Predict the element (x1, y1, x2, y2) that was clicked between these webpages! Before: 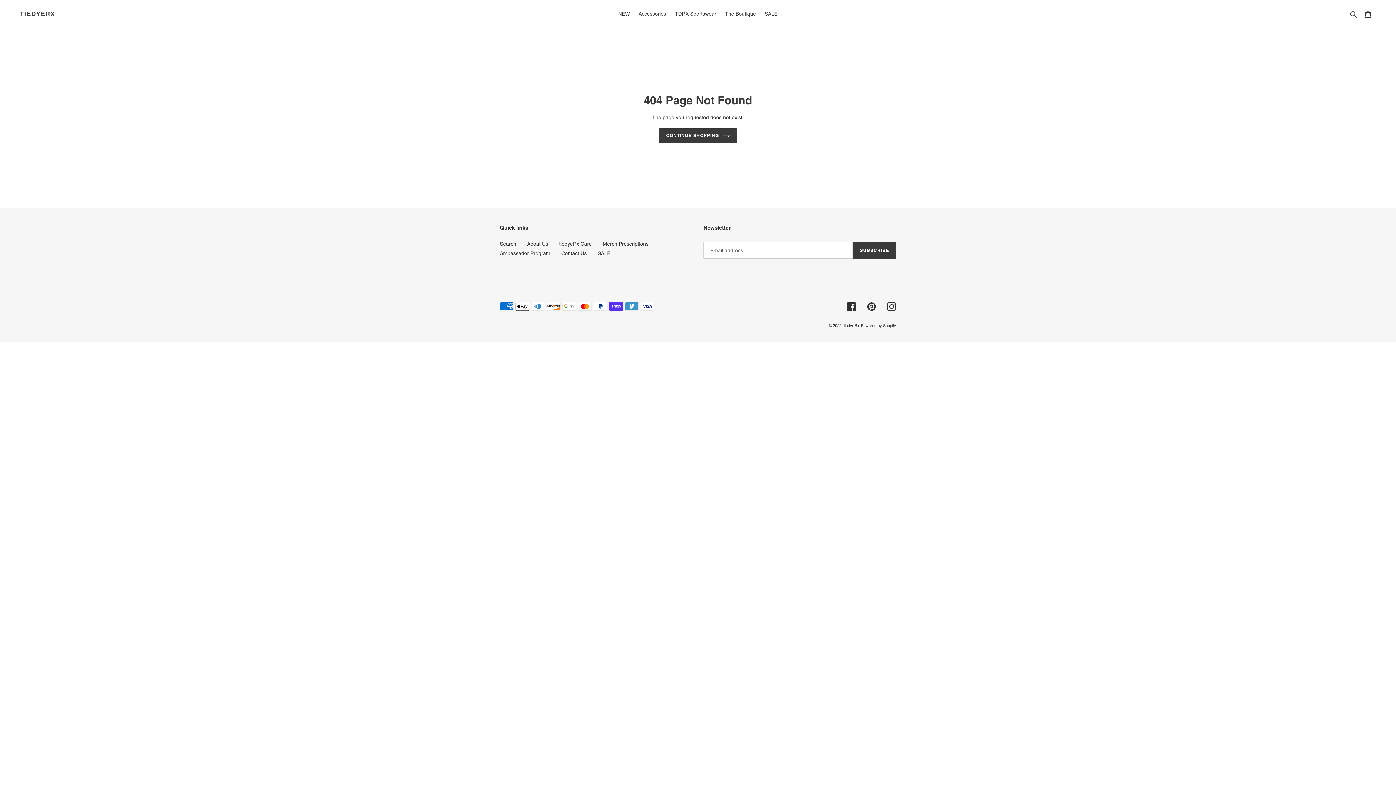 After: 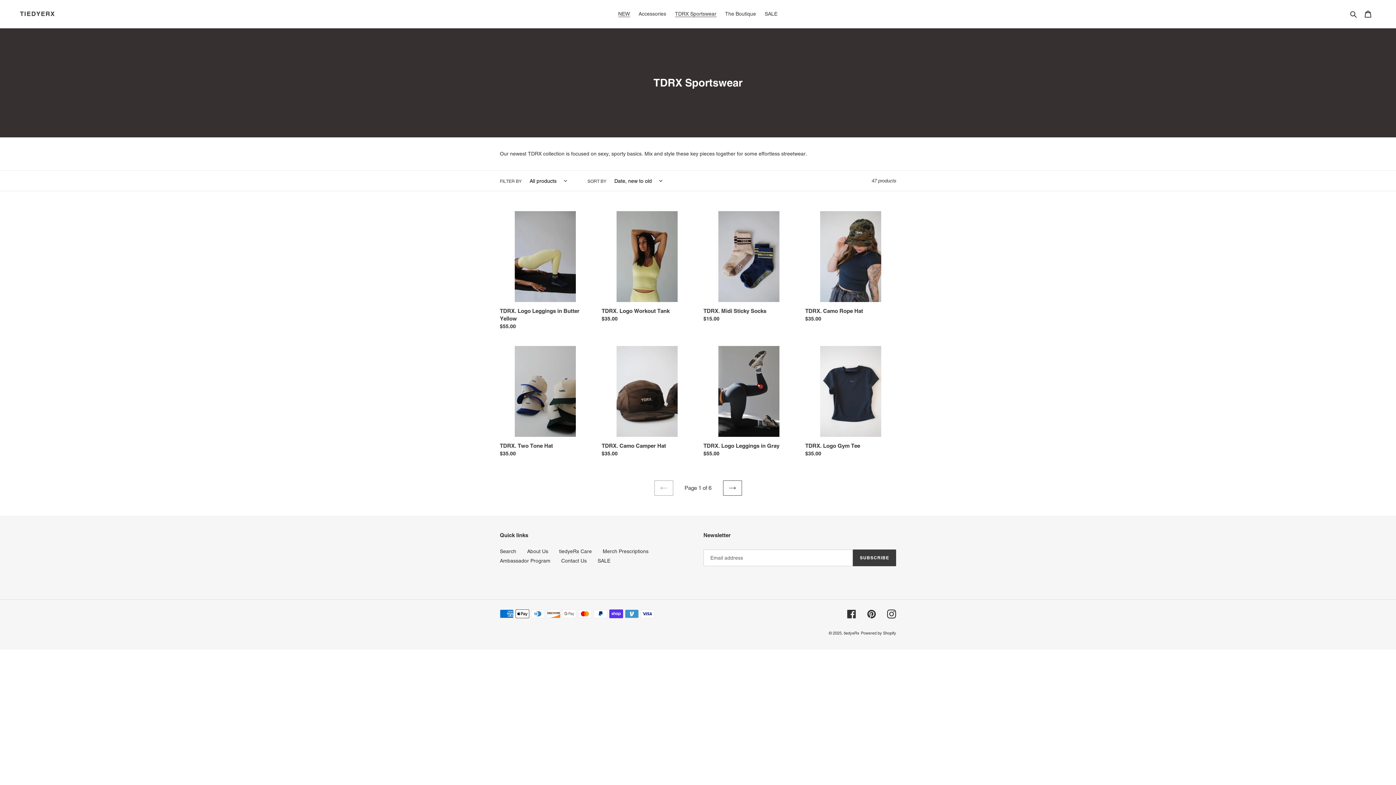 Action: label: NEW bbox: (614, 9, 633, 18)